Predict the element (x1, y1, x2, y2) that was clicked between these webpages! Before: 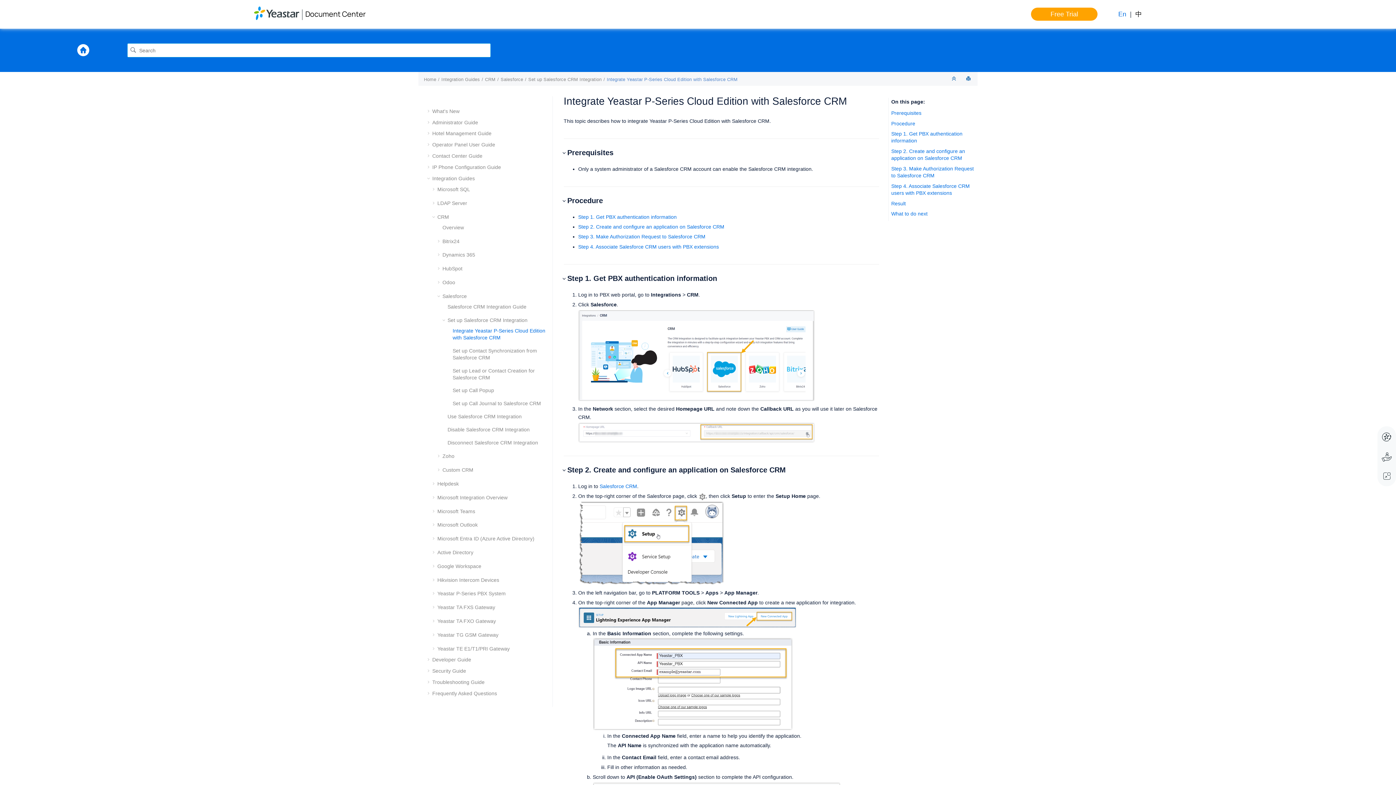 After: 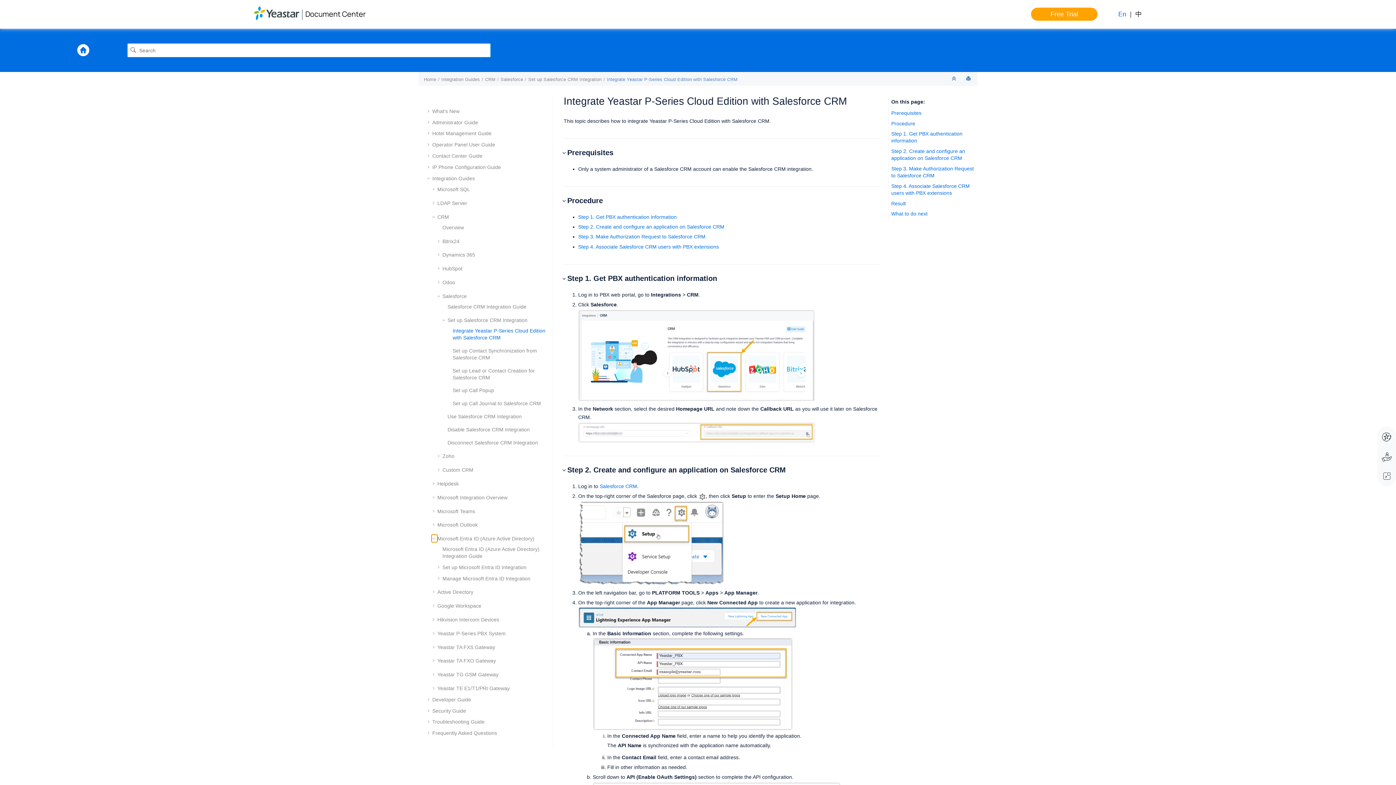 Action: bbox: (431, 535, 437, 542)